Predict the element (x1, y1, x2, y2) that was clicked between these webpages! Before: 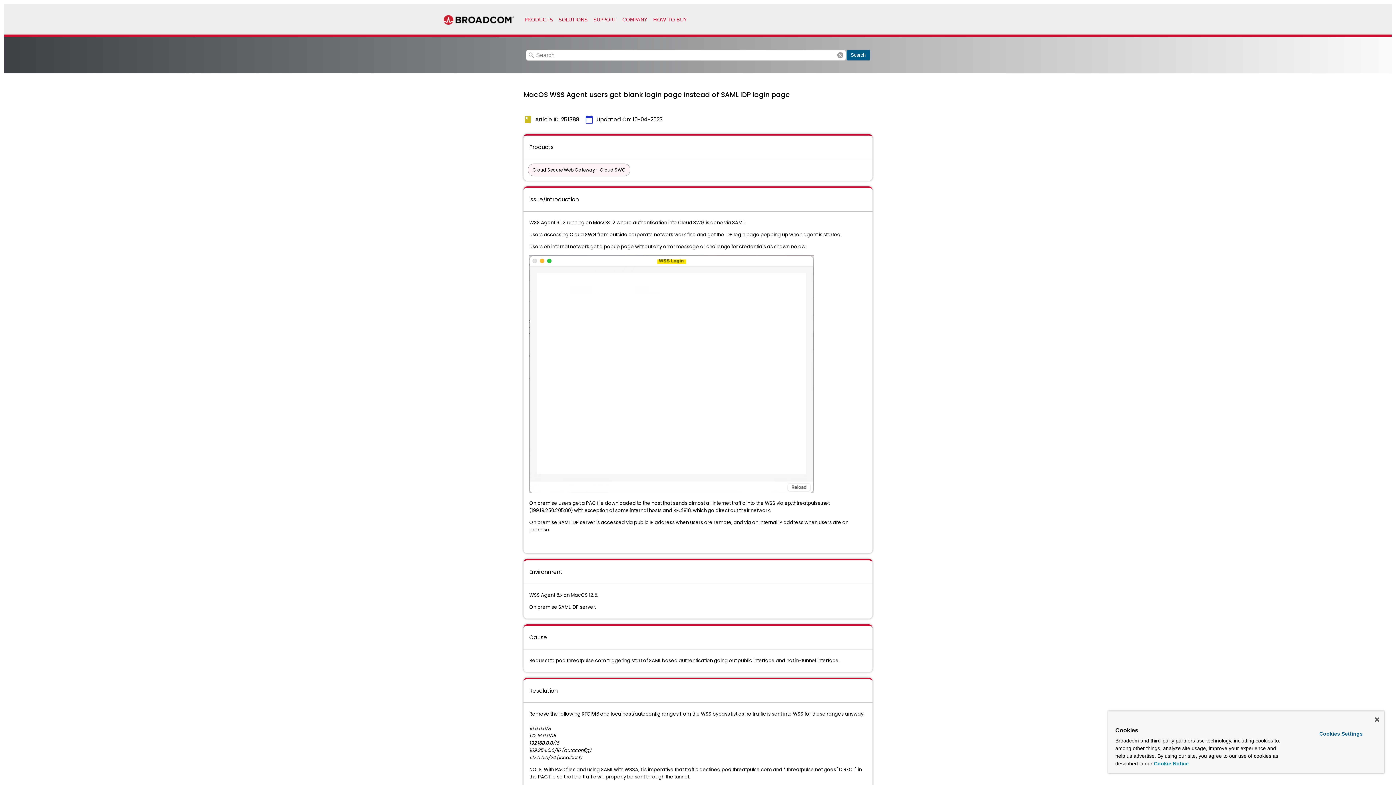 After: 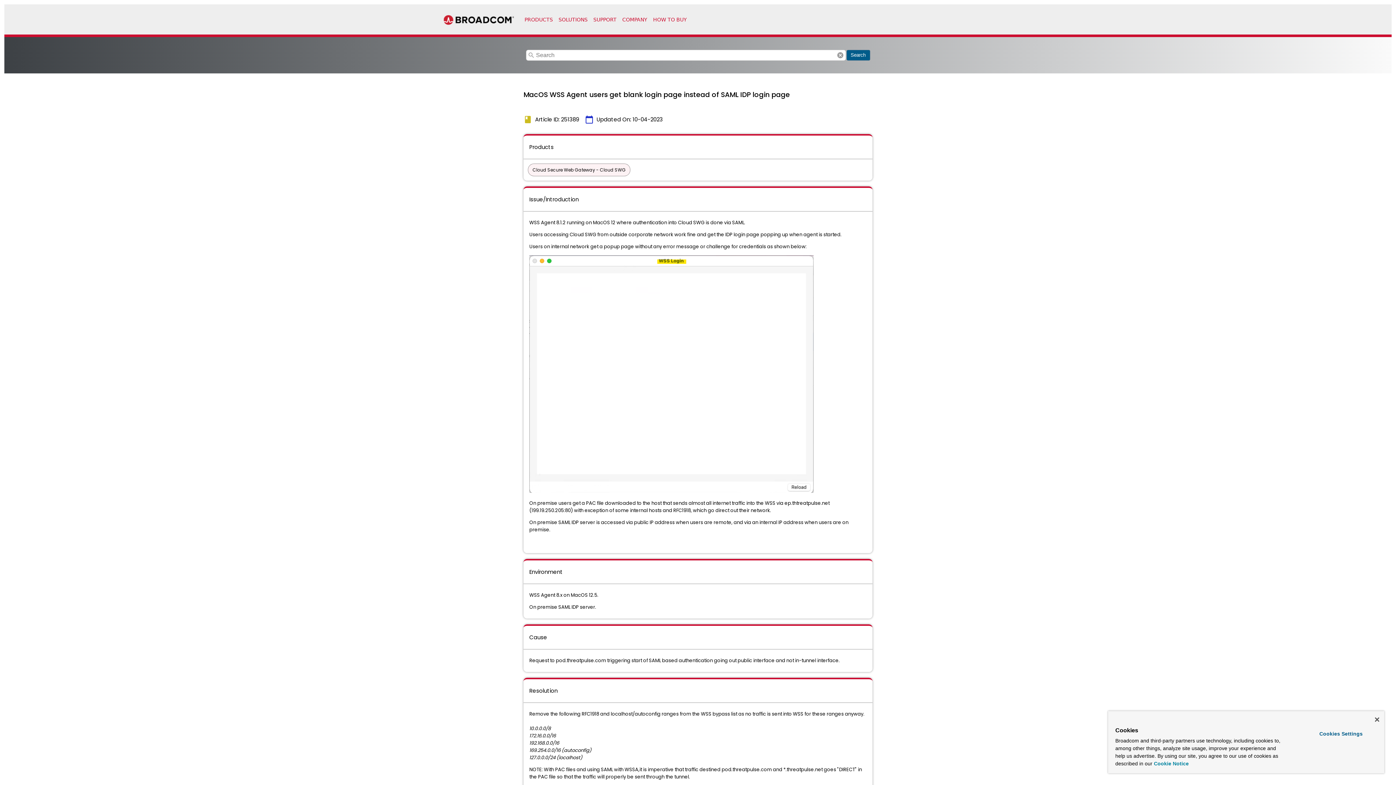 Action: bbox: (1154, 761, 1189, 766) label: More information about your privacy, opens in a new tab